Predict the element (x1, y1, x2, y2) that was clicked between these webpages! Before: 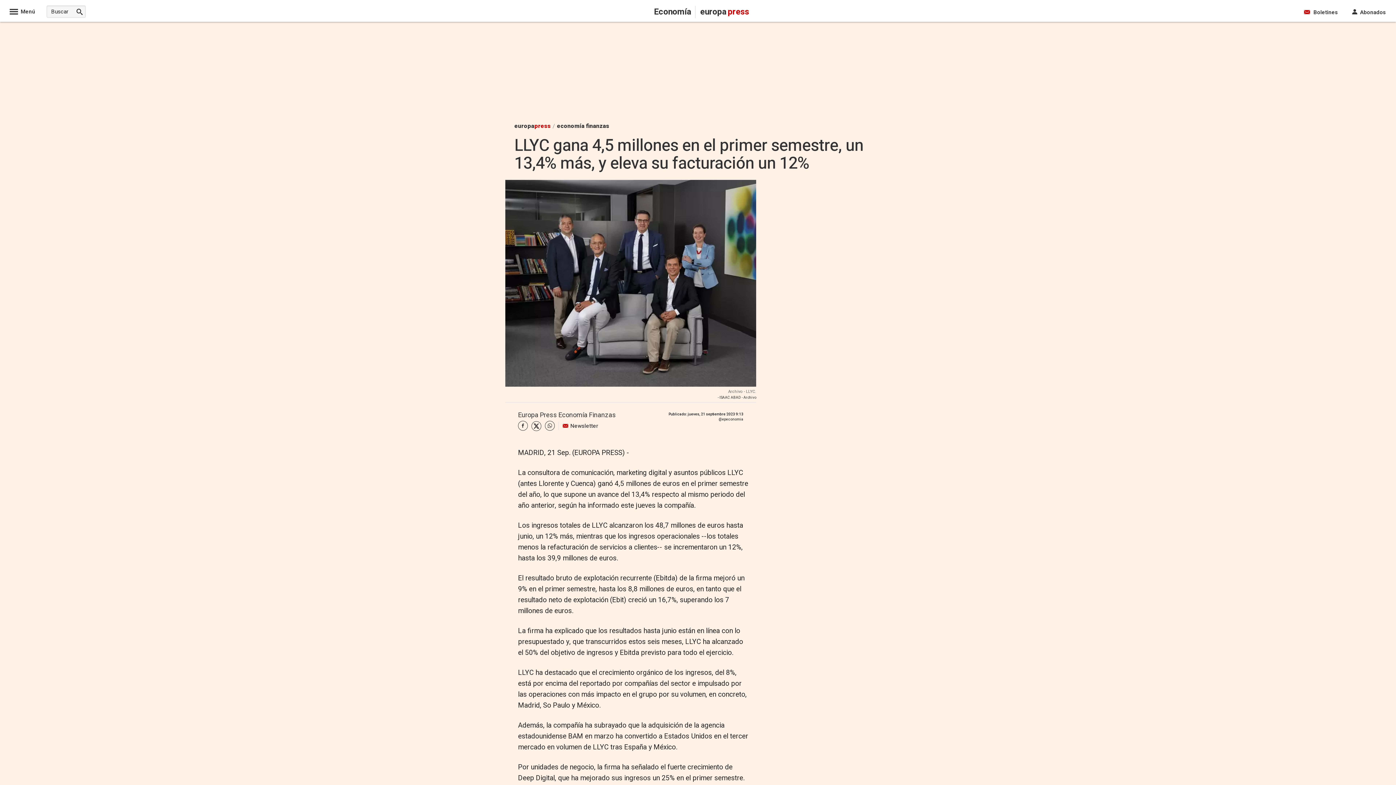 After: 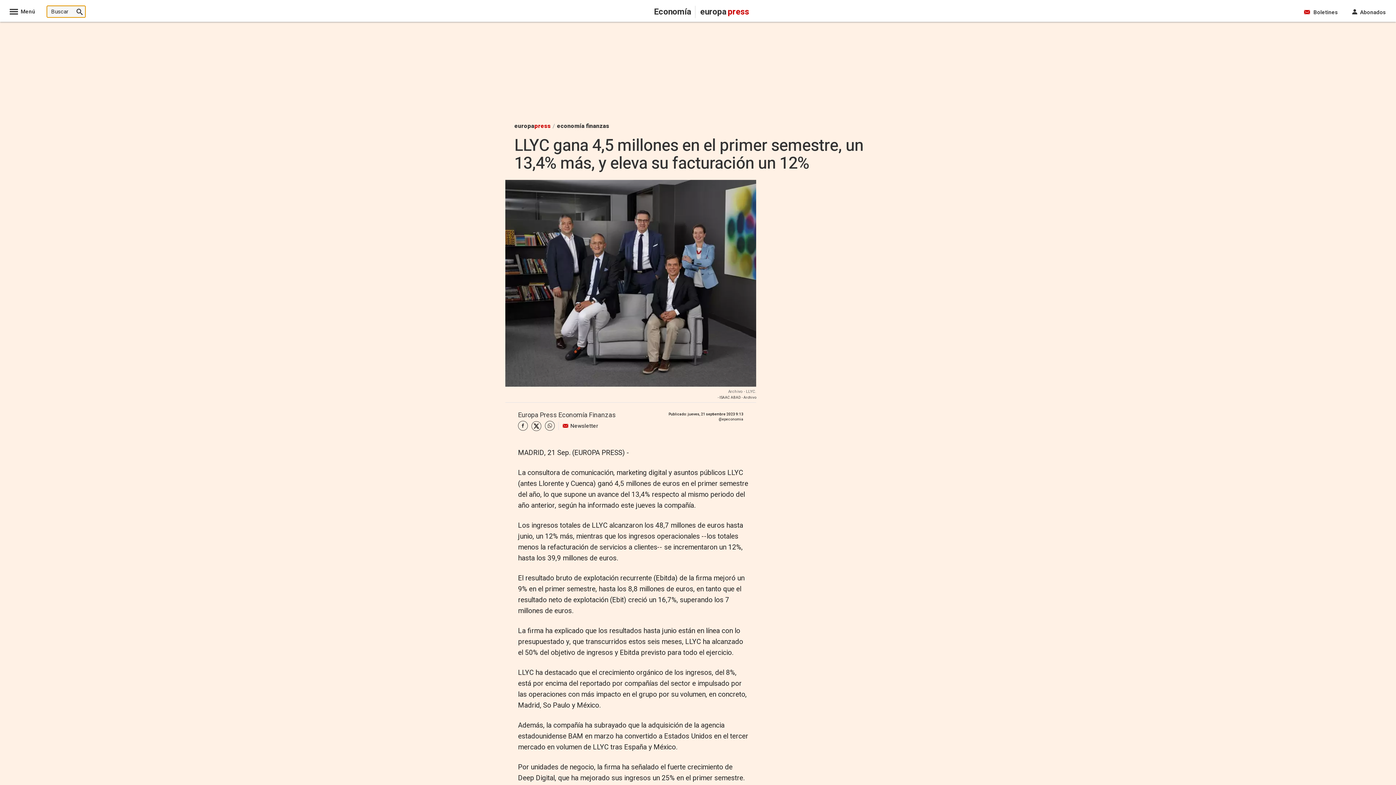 Action: bbox: (73, 5, 85, 17)